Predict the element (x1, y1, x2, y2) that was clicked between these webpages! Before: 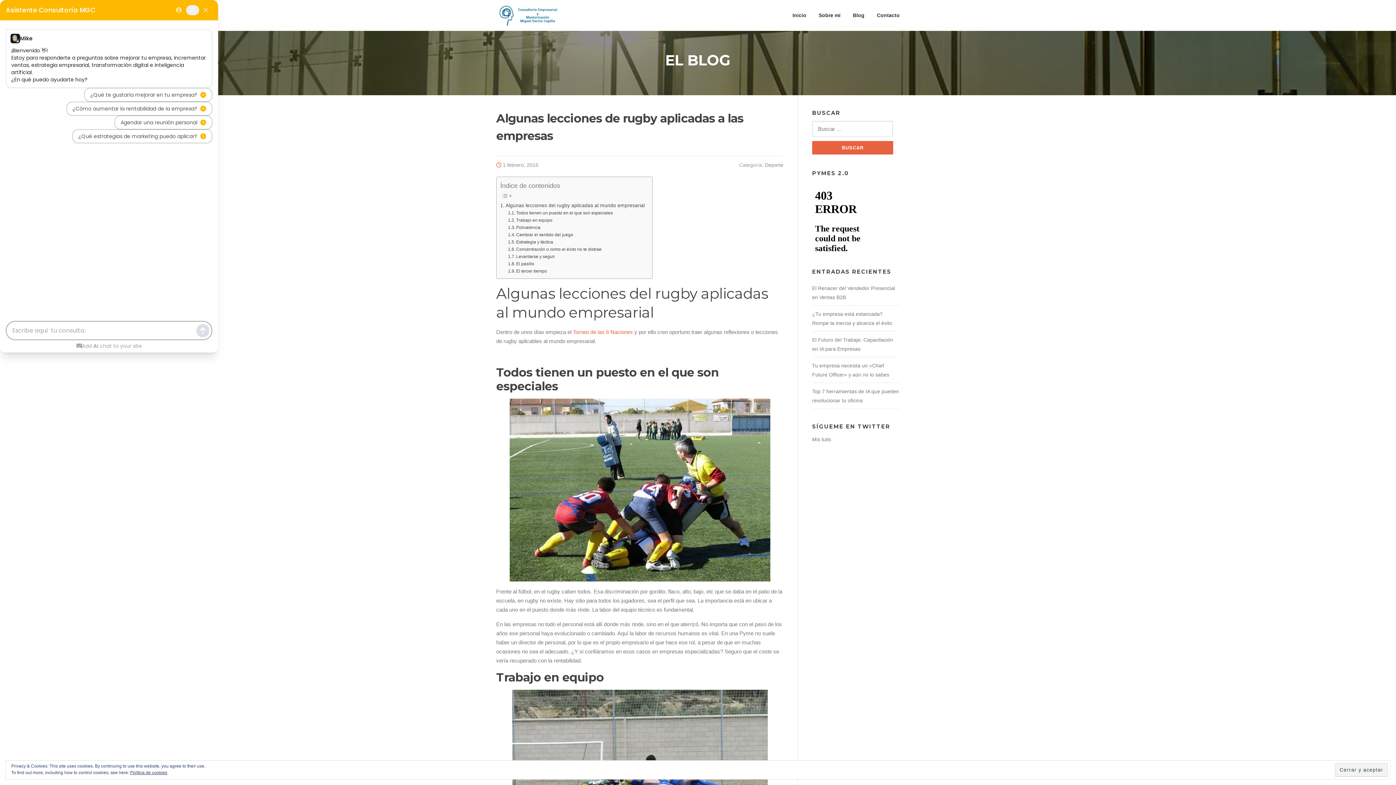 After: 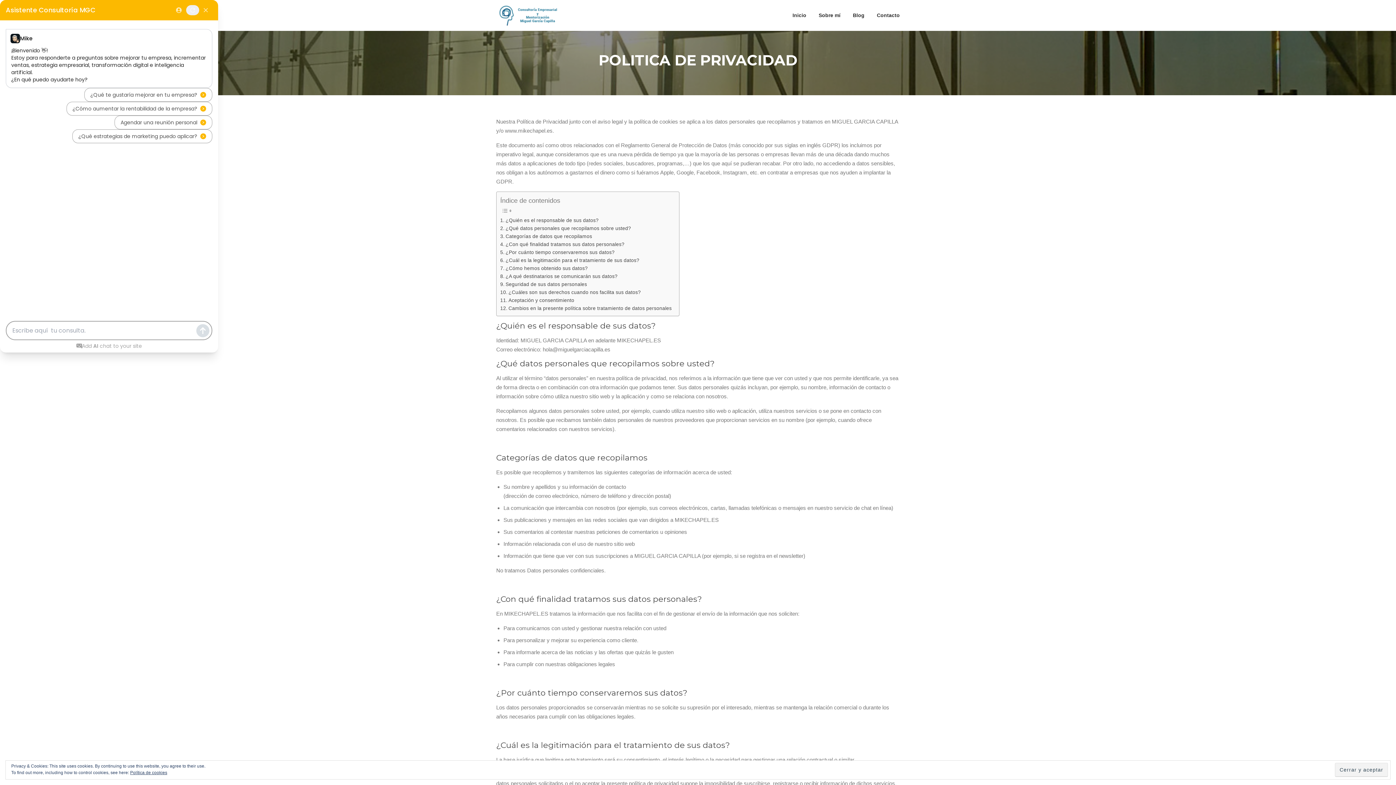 Action: label: Política de cookies bbox: (130, 770, 167, 775)